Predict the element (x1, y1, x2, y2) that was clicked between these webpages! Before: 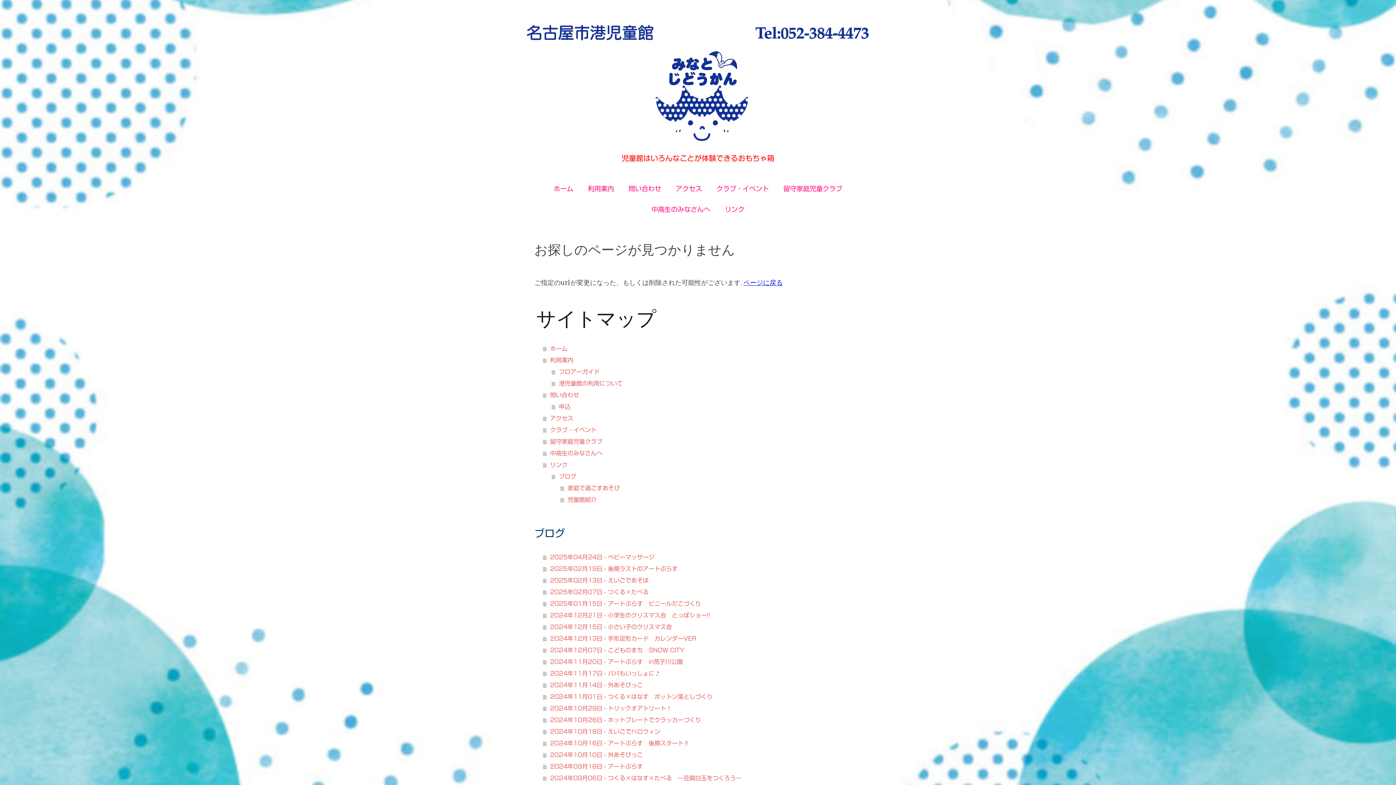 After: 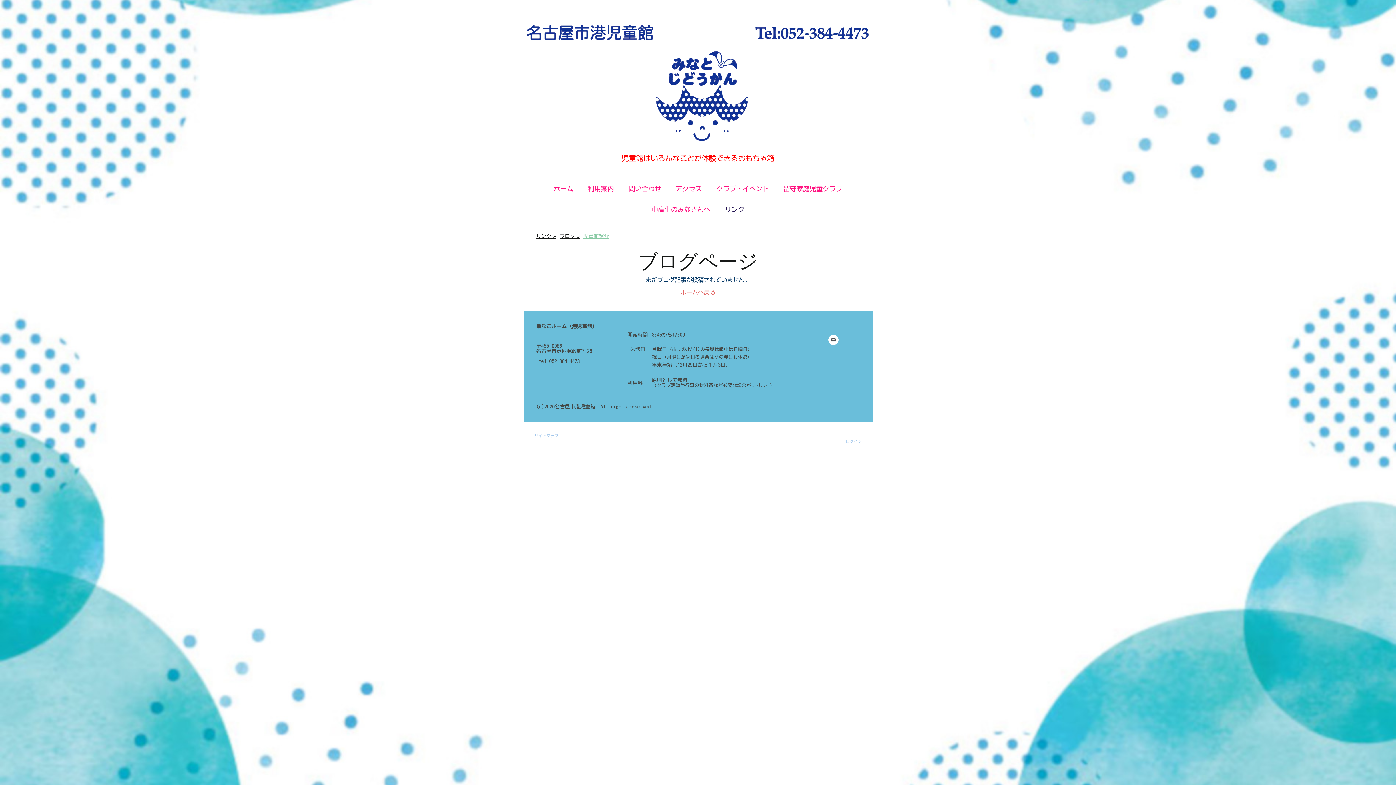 Action: label: 児童館紹介 bbox: (560, 494, 861, 505)